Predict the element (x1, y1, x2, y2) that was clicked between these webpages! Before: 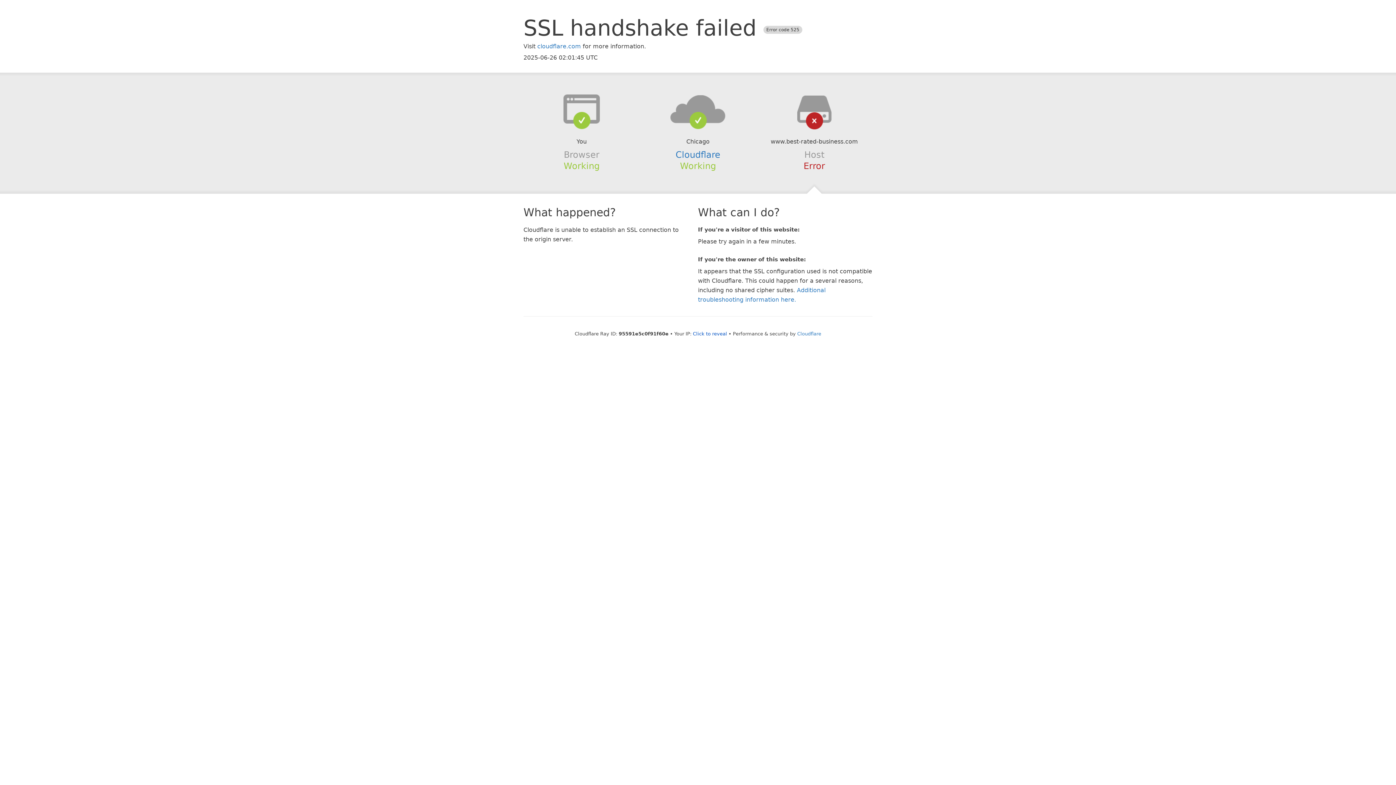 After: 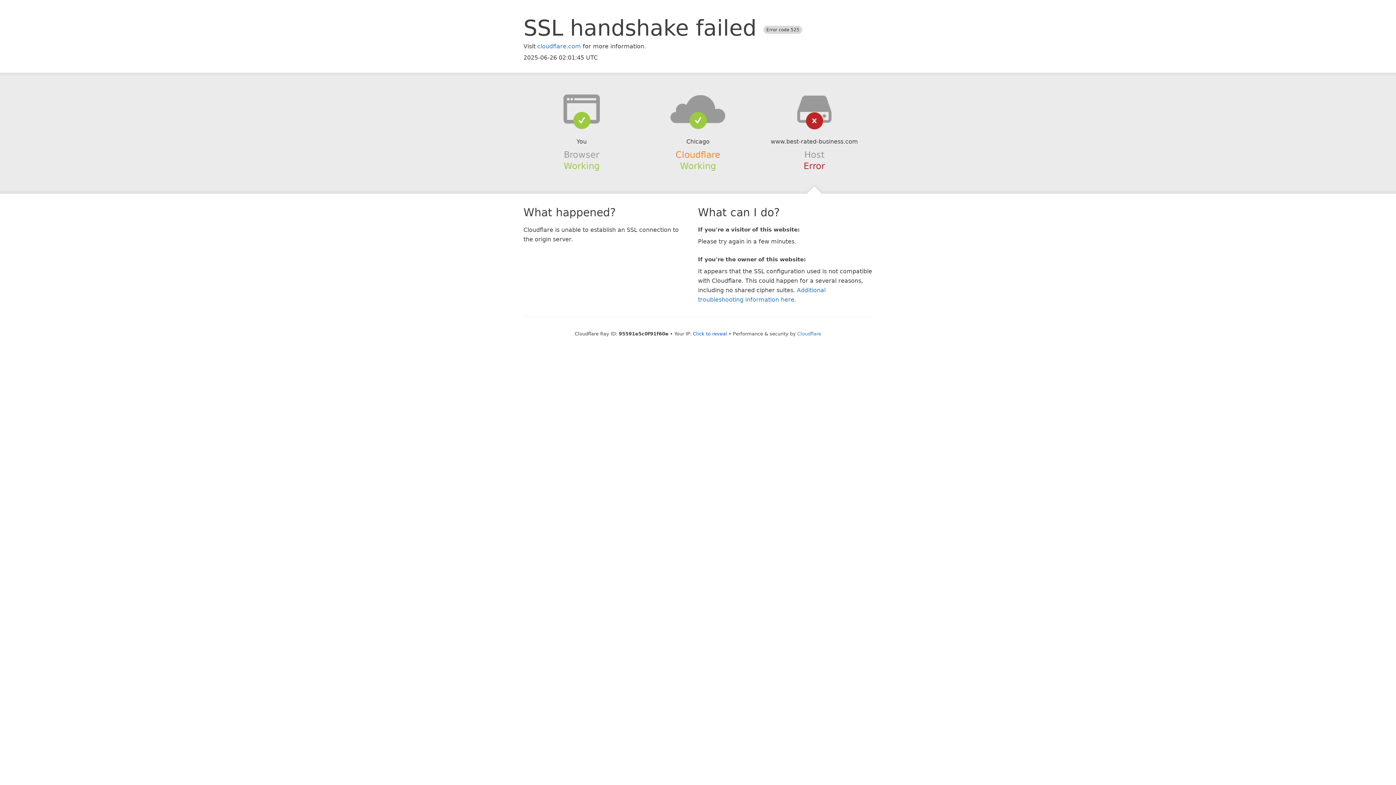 Action: label: Cloudflare bbox: (675, 149, 720, 159)